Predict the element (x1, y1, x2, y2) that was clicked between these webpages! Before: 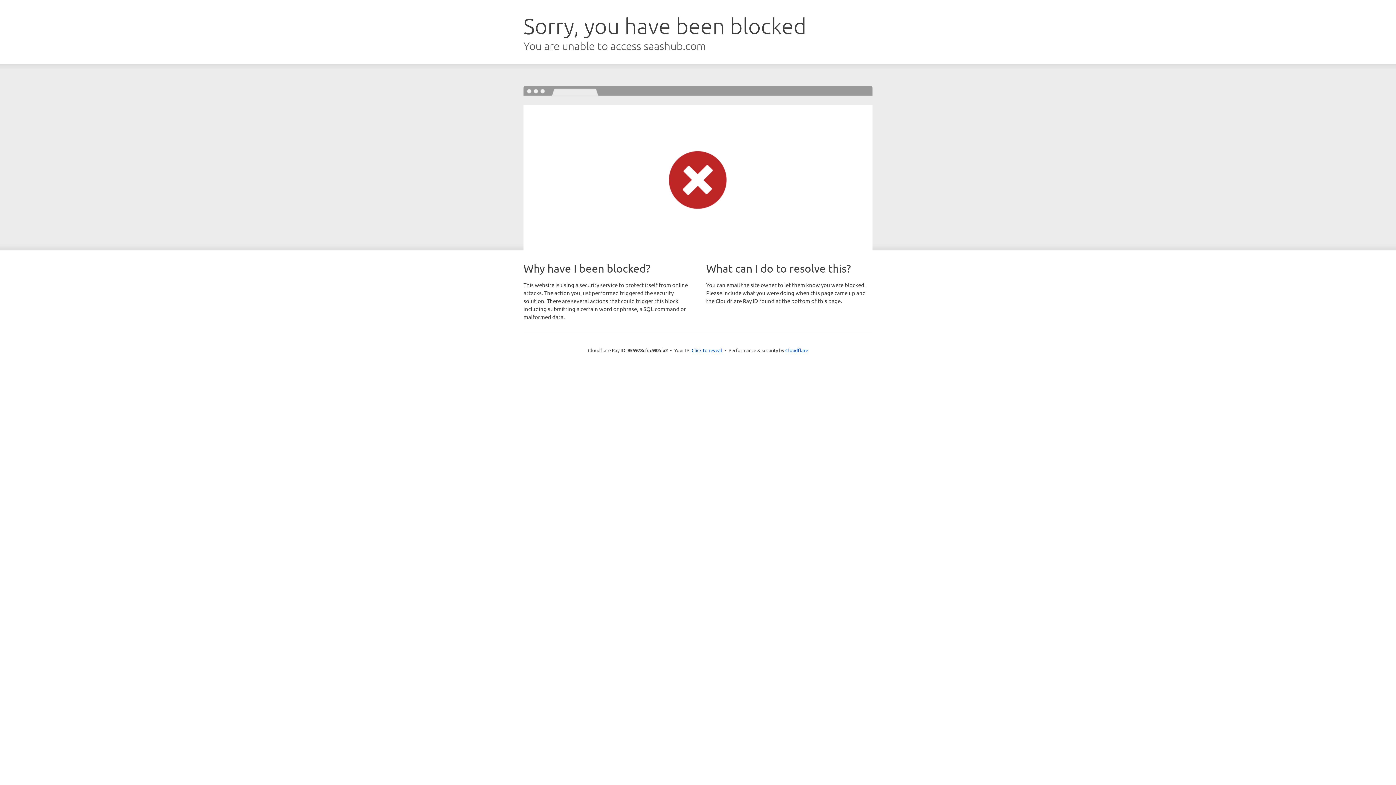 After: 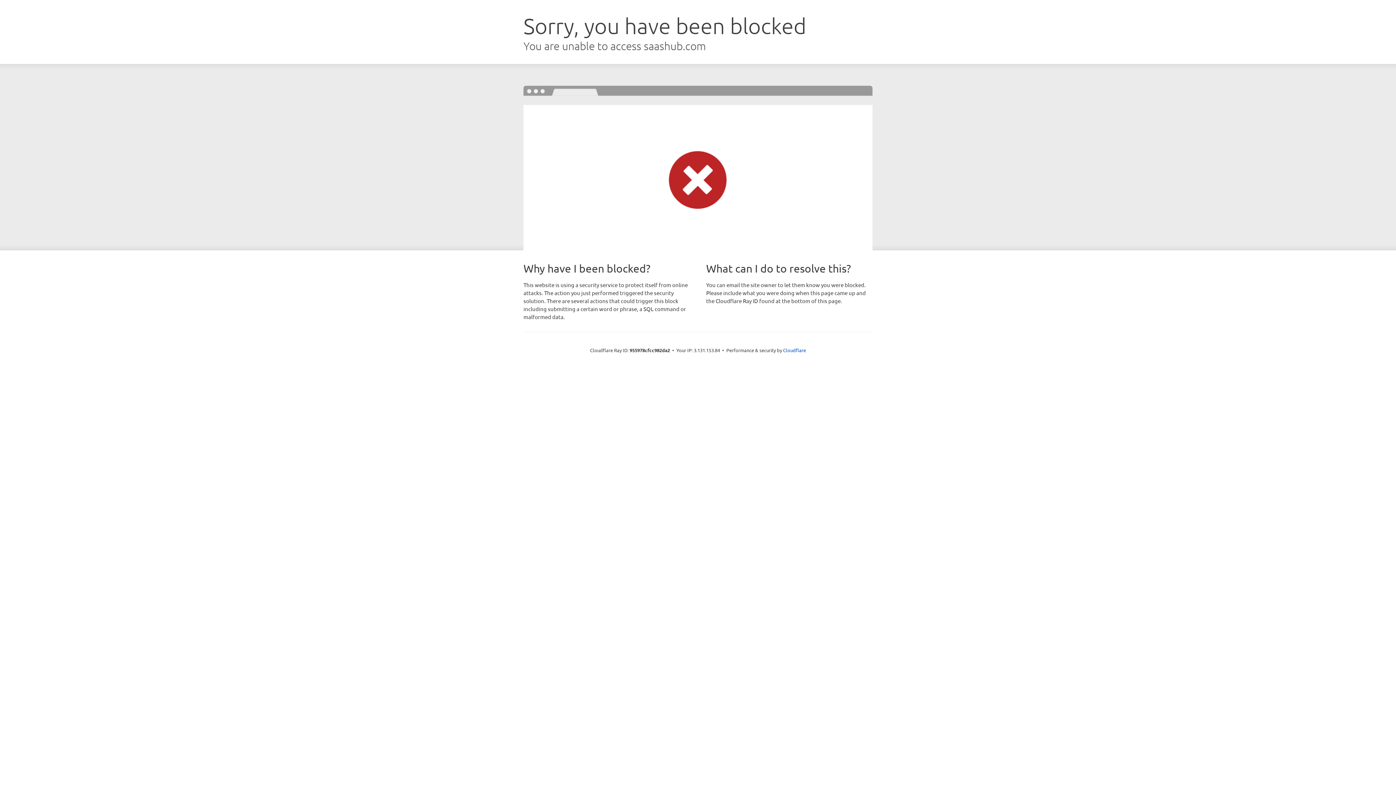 Action: bbox: (691, 346, 722, 353) label: Click to reveal